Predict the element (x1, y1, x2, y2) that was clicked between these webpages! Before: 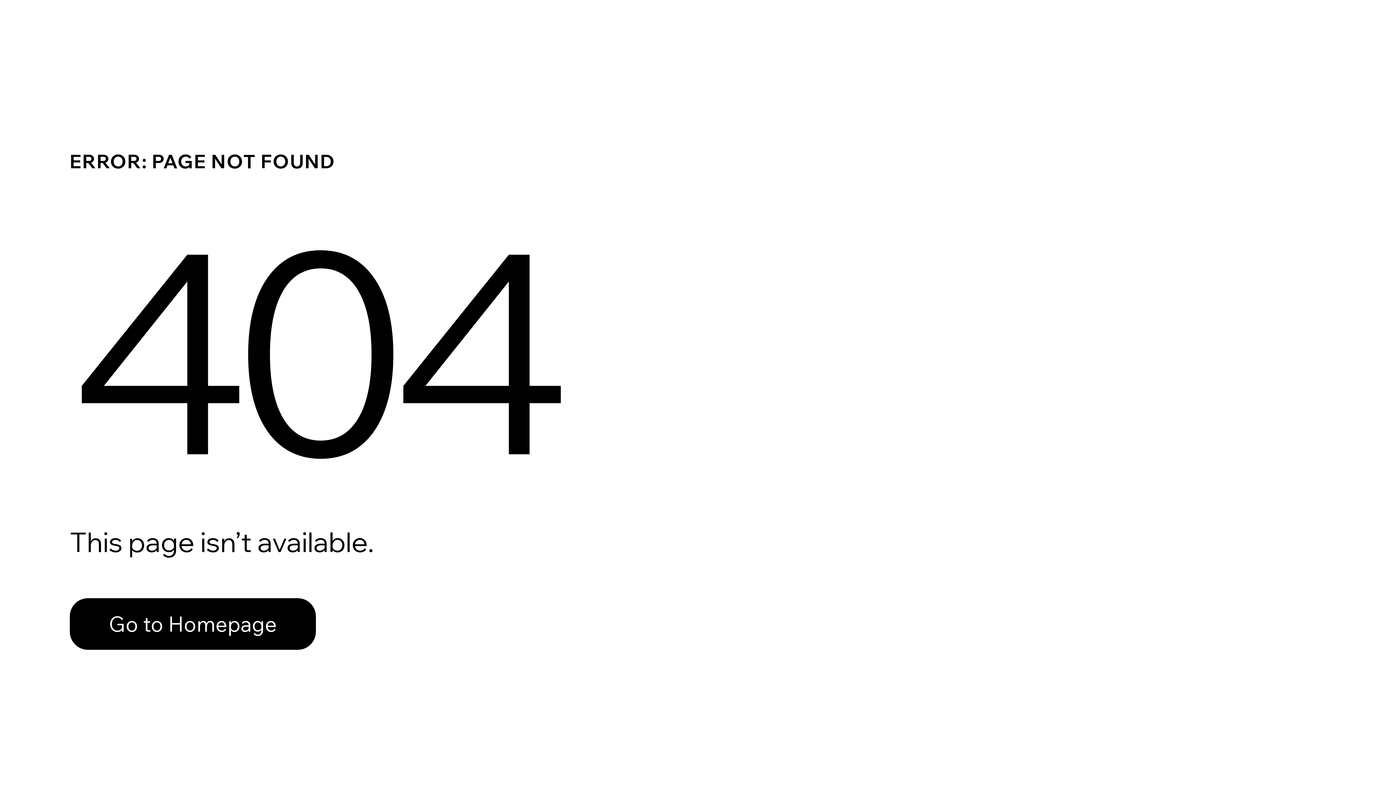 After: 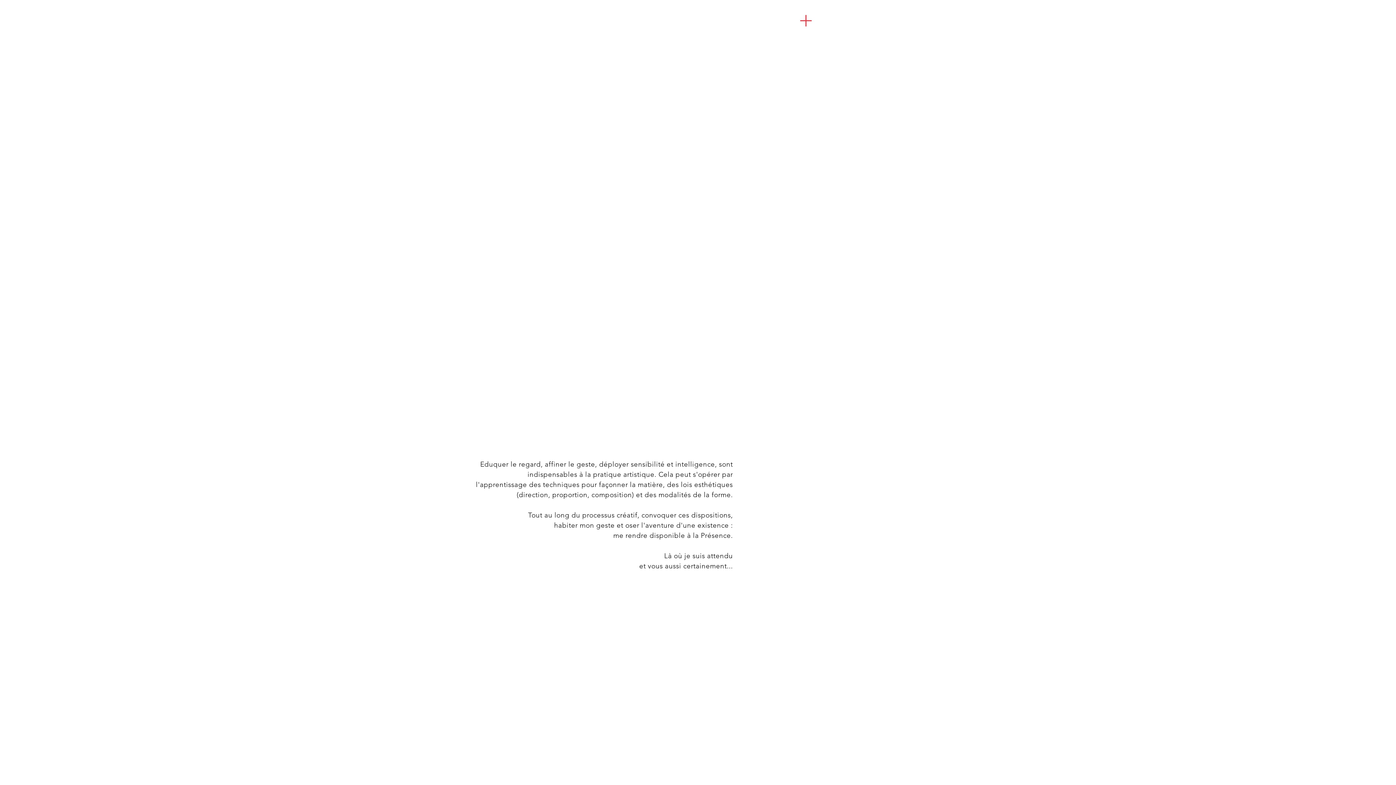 Action: label: Go to Homepage bbox: (69, 582, 768, 659)